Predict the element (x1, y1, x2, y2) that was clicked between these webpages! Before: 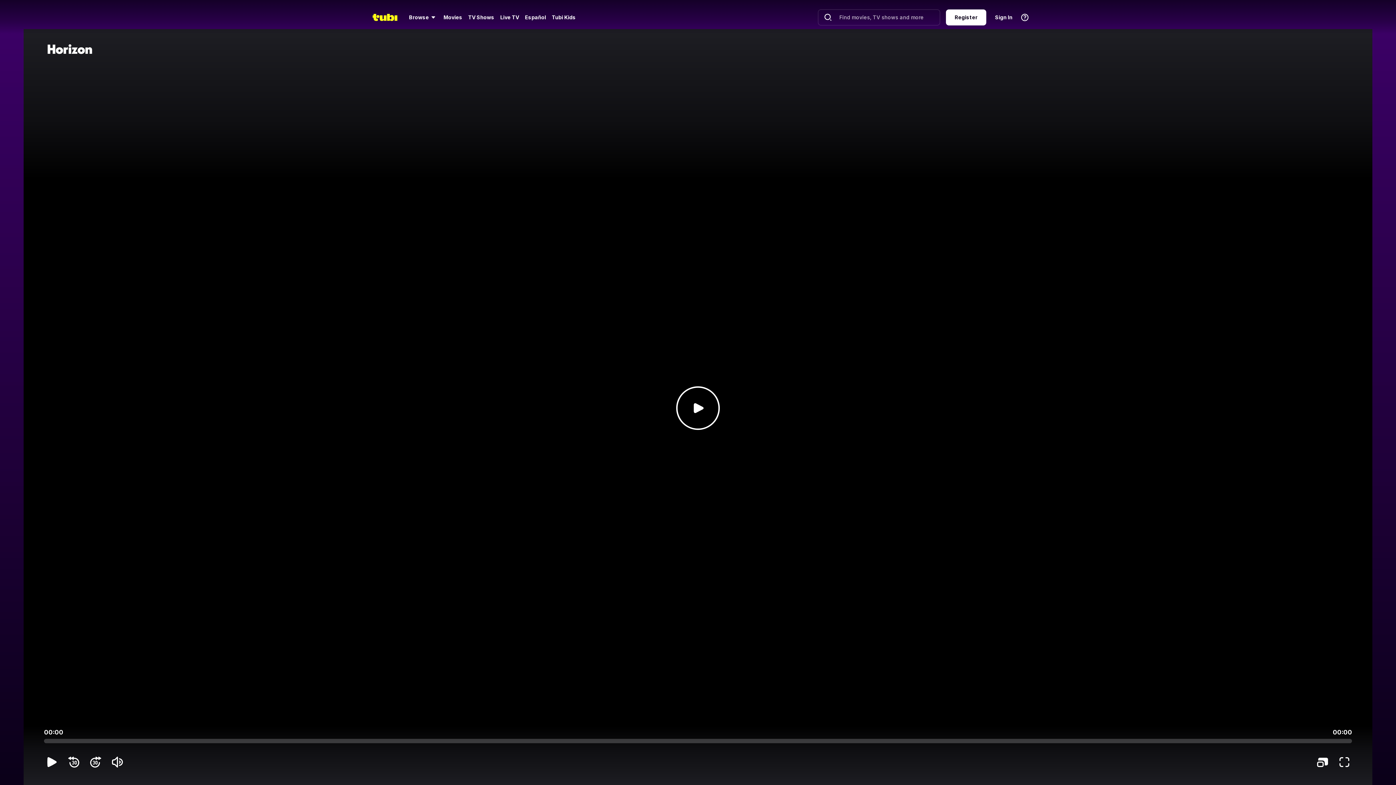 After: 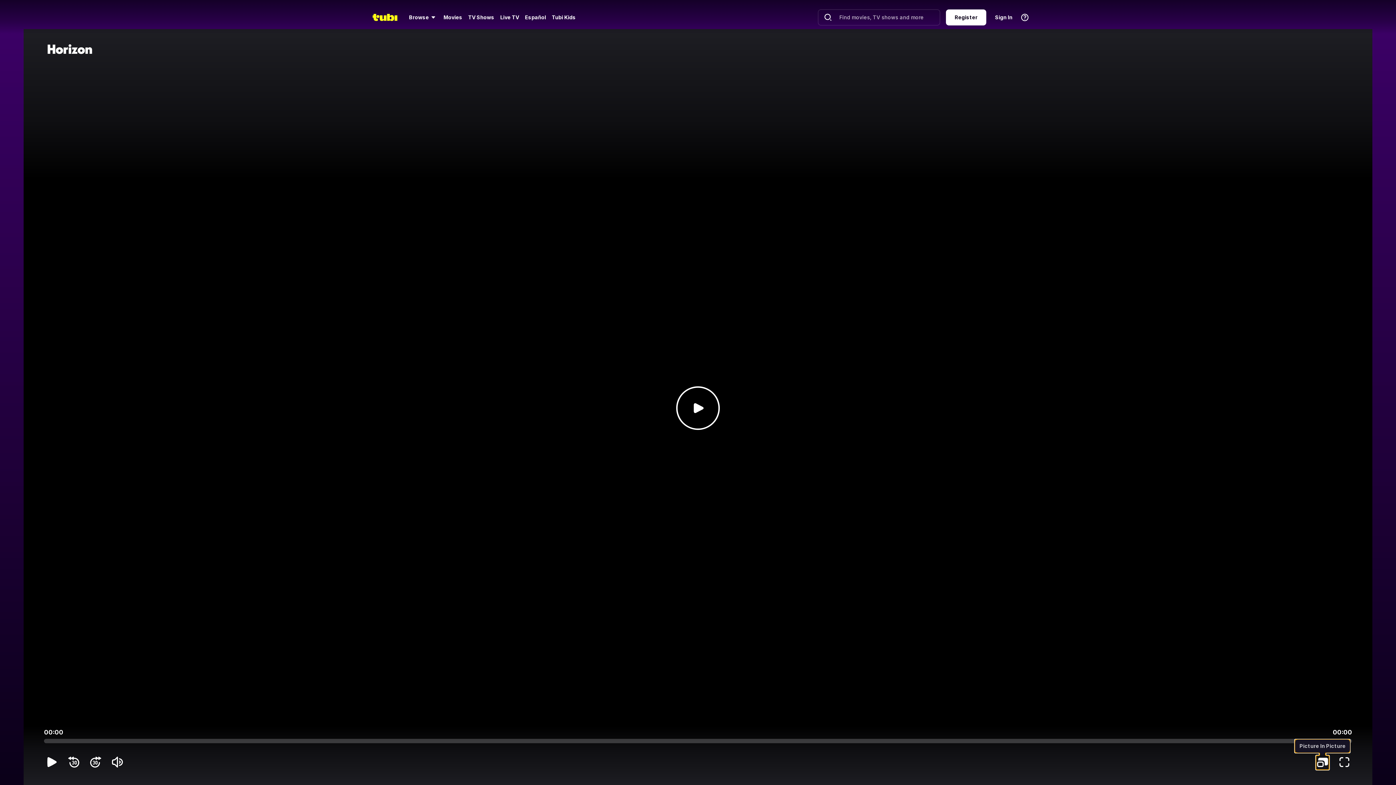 Action: bbox: (1316, 755, 1329, 769) label: Picture In Picture